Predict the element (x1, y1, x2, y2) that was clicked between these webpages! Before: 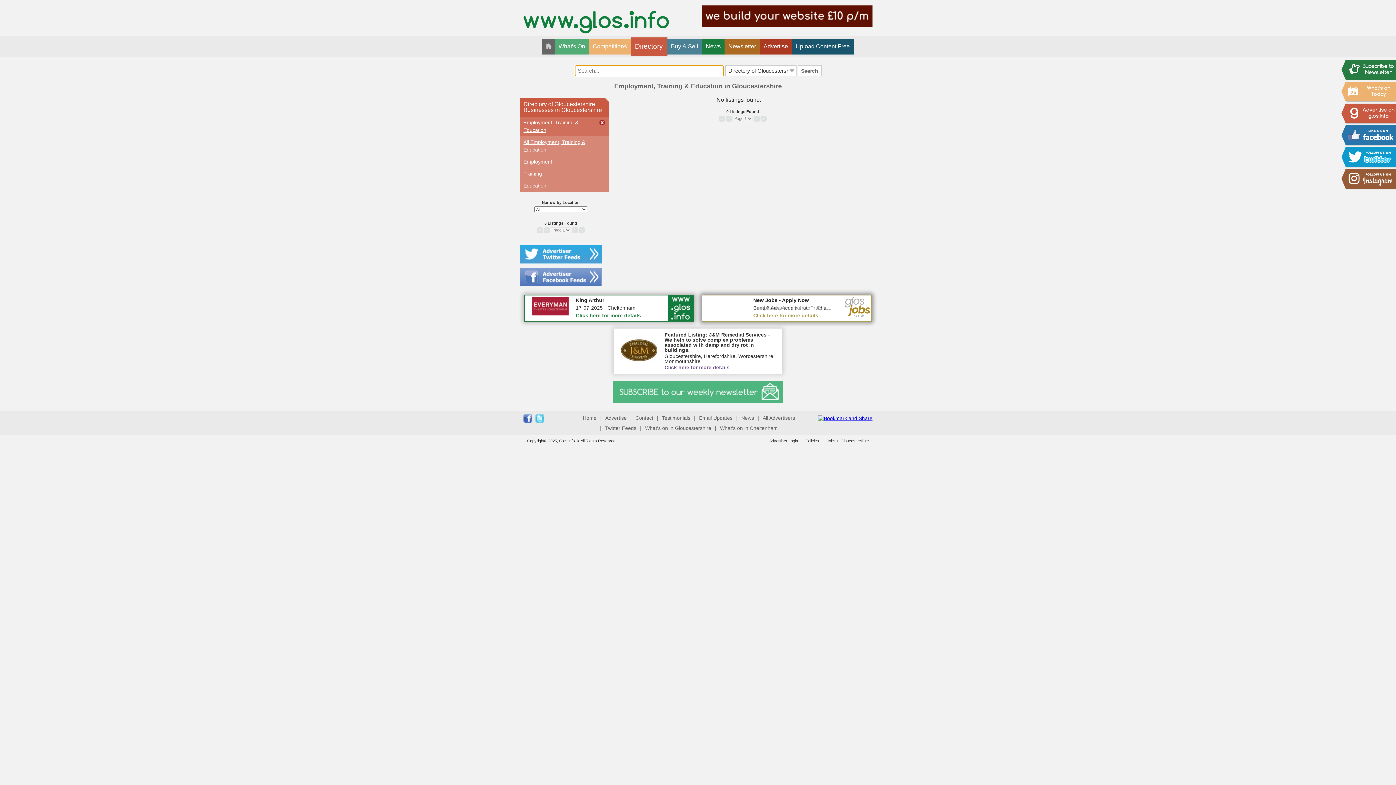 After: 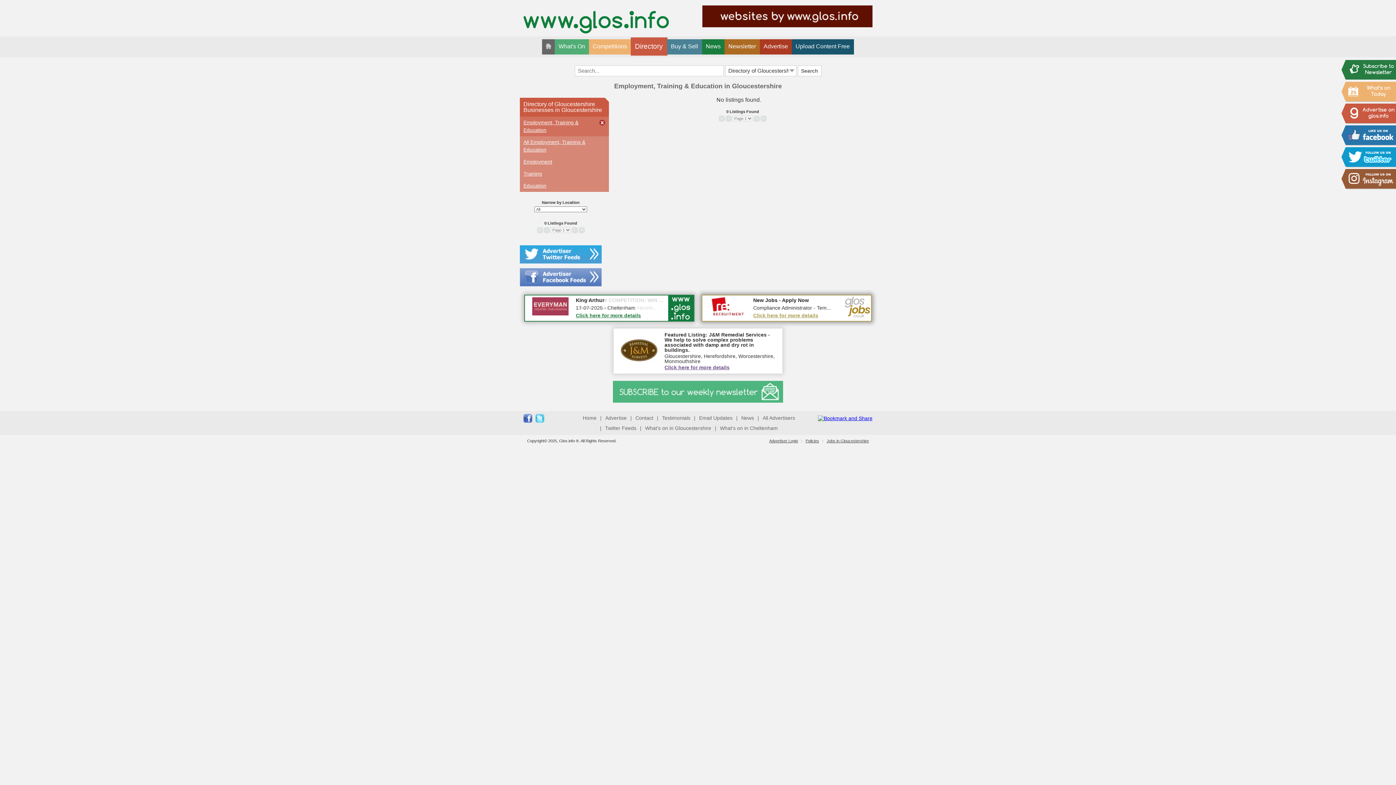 Action: bbox: (535, 418, 546, 424)